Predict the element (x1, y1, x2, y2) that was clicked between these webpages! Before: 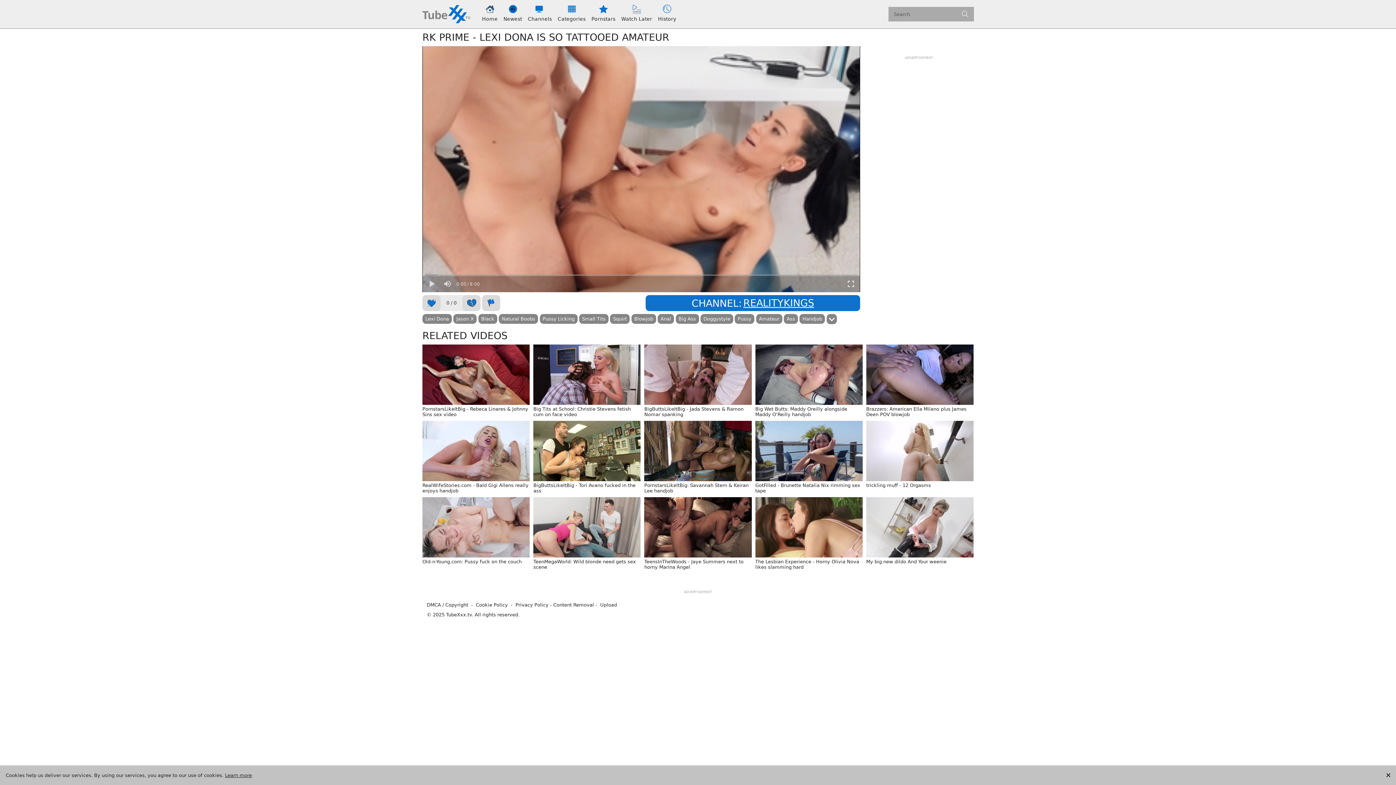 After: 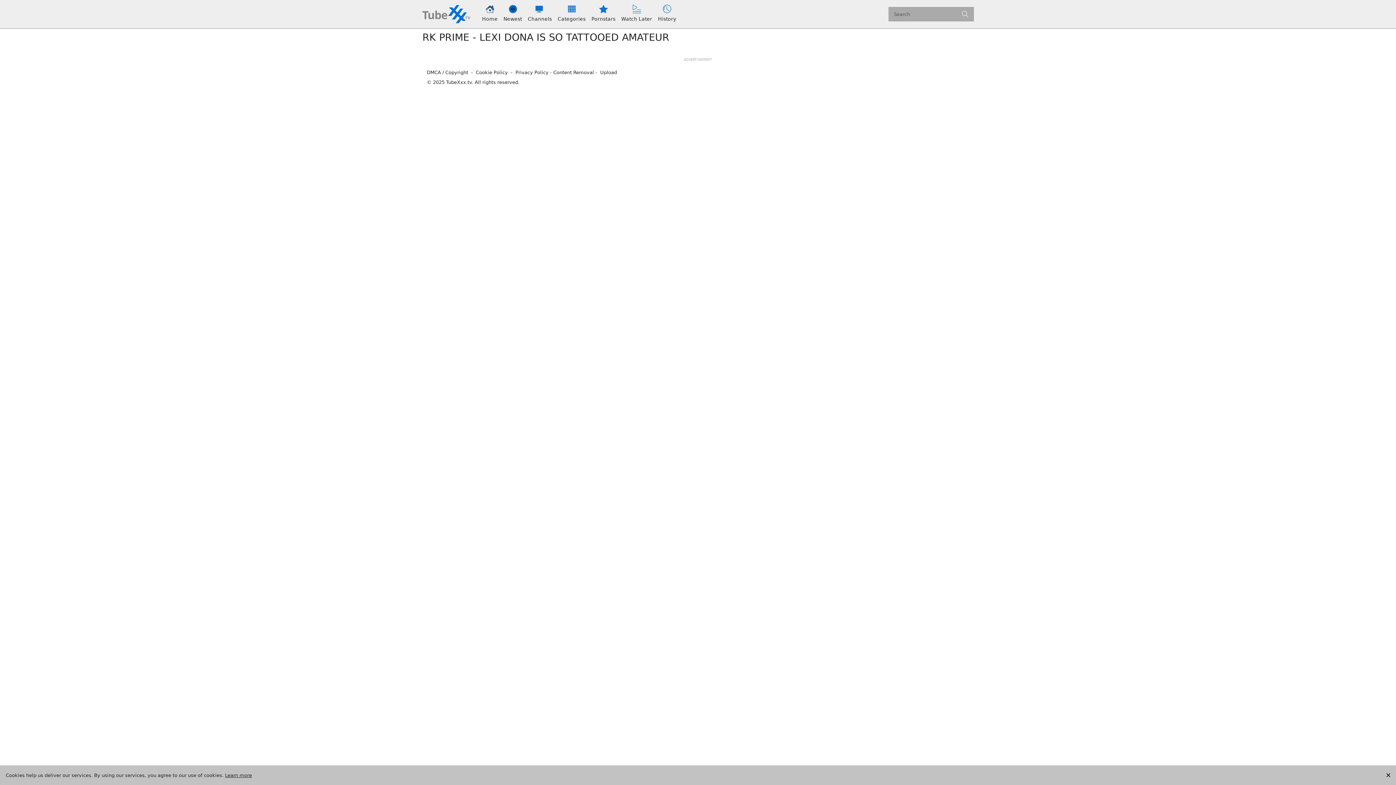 Action: label: home bbox: (479, 1, 500, 26)